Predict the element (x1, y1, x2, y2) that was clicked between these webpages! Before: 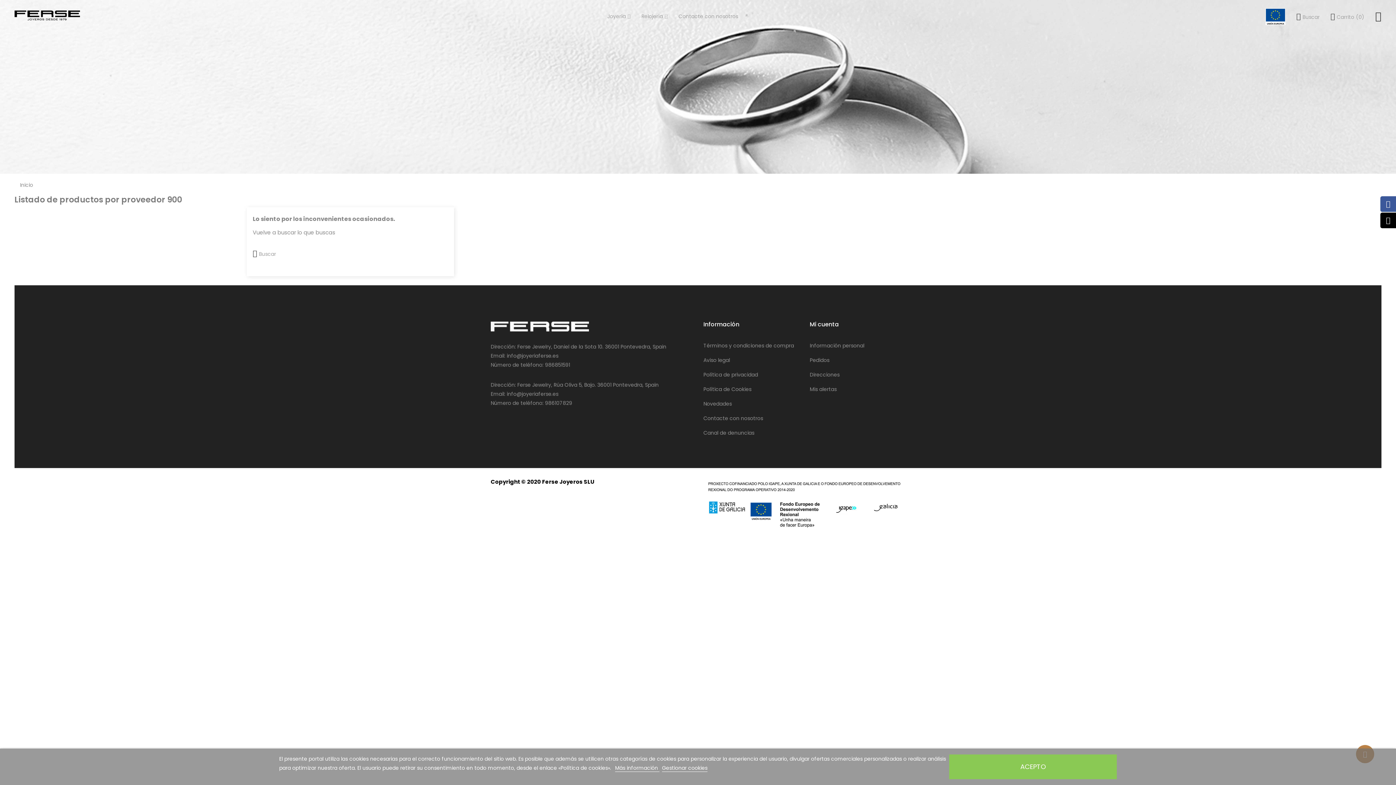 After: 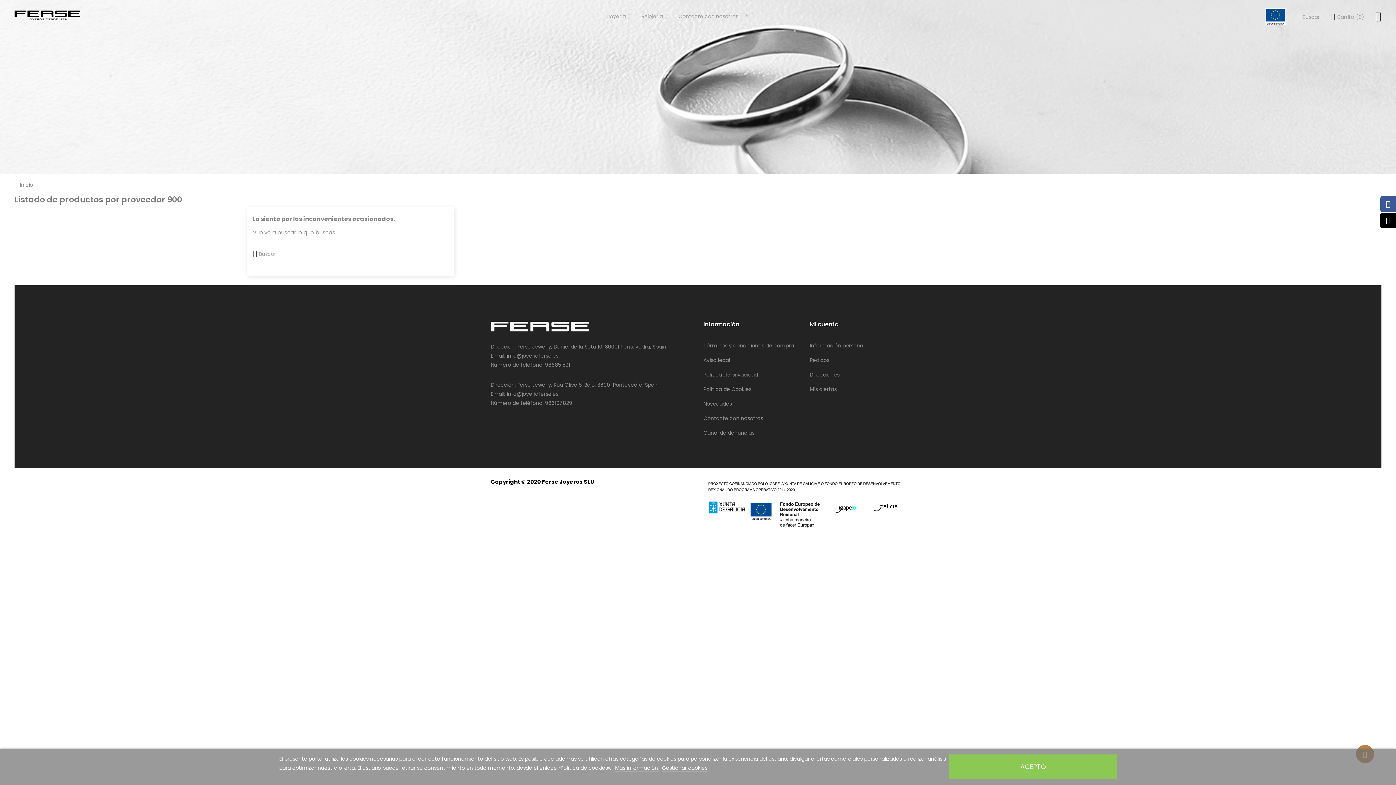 Action: bbox: (1265, 0, 1296, 32)